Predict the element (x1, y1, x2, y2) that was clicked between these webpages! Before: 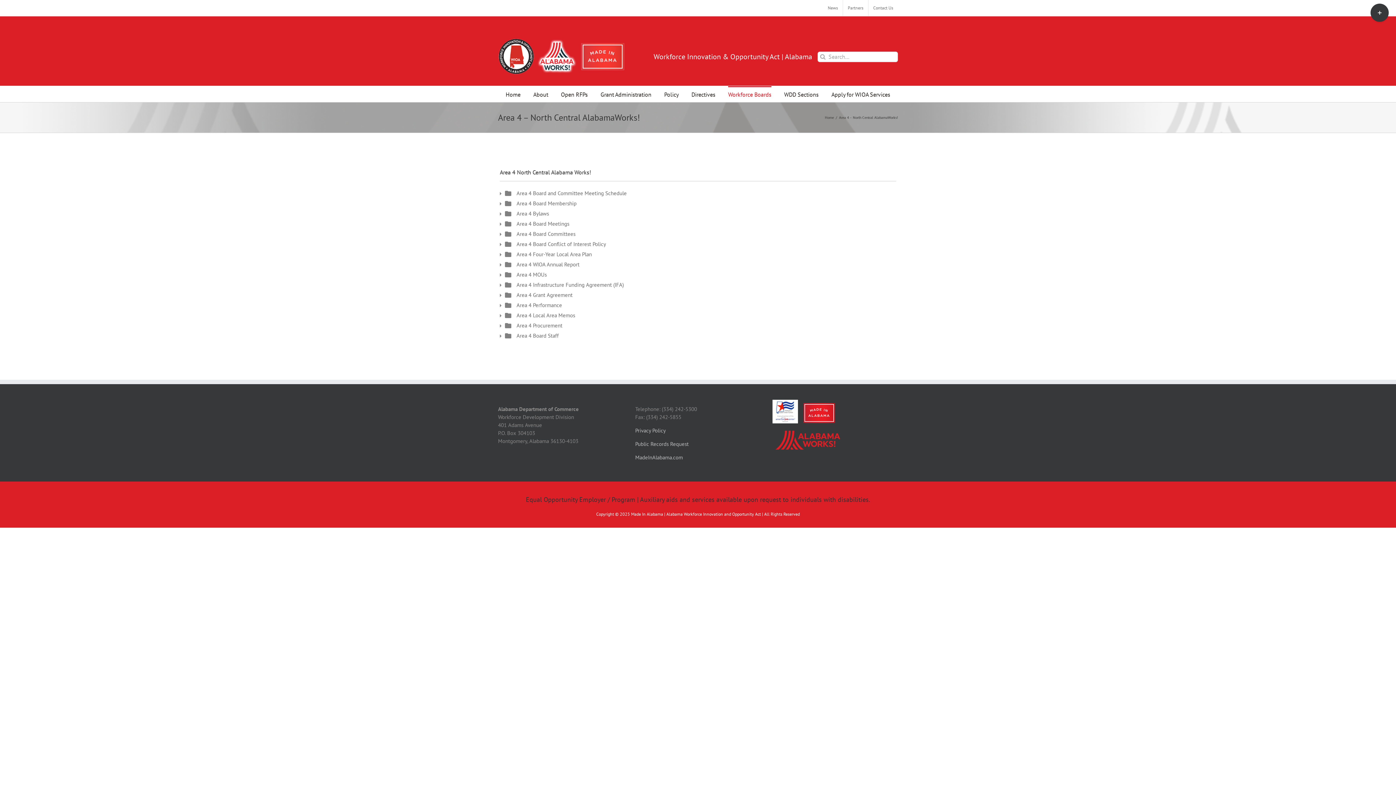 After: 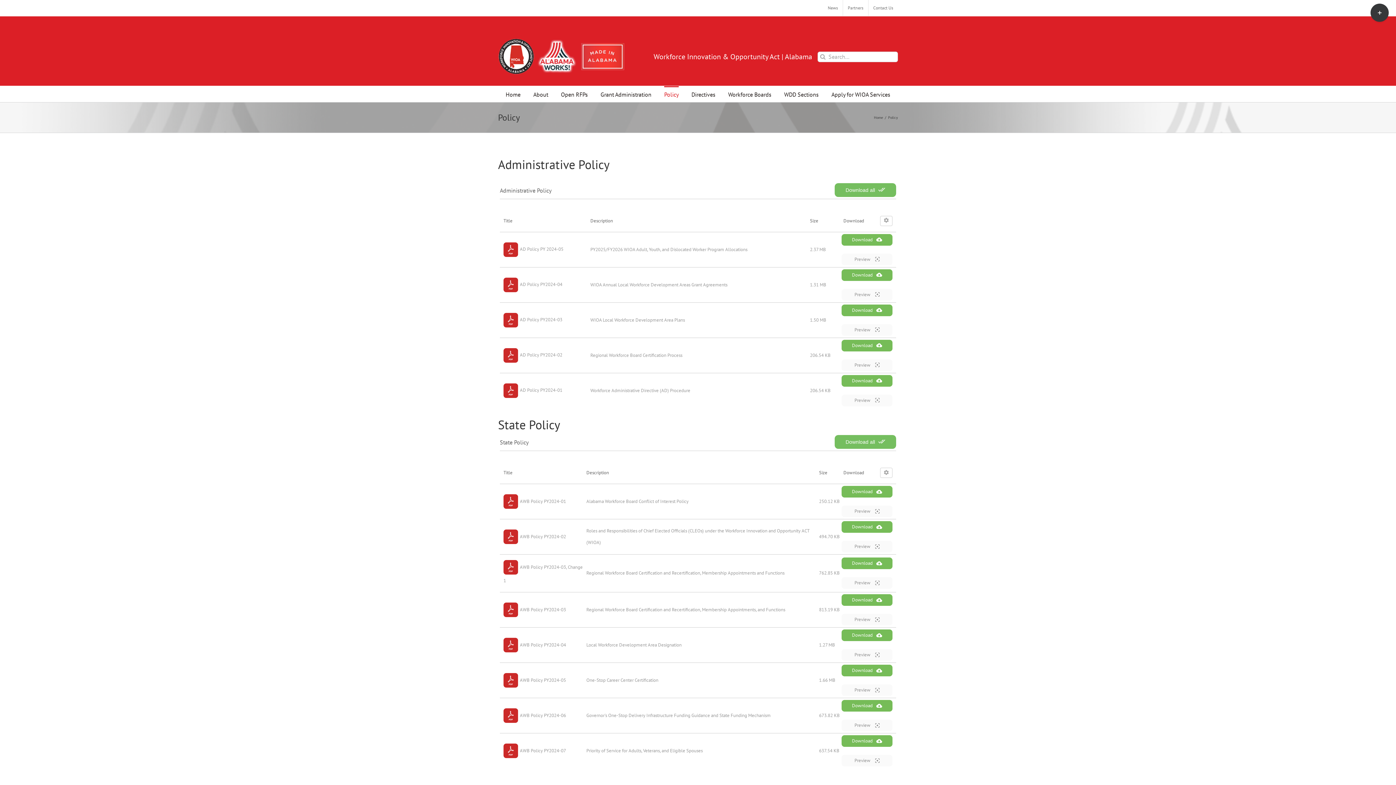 Action: label: Policy bbox: (664, 86, 678, 101)